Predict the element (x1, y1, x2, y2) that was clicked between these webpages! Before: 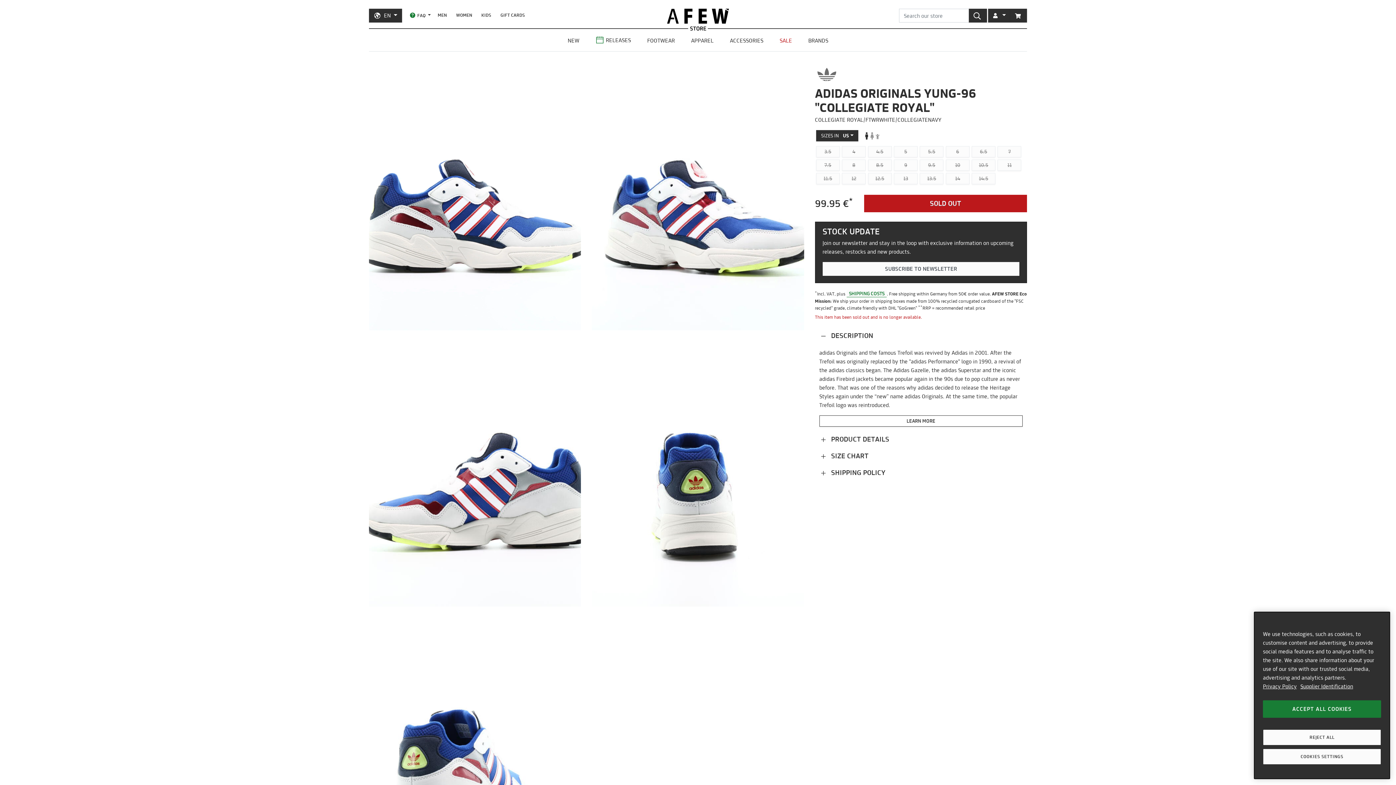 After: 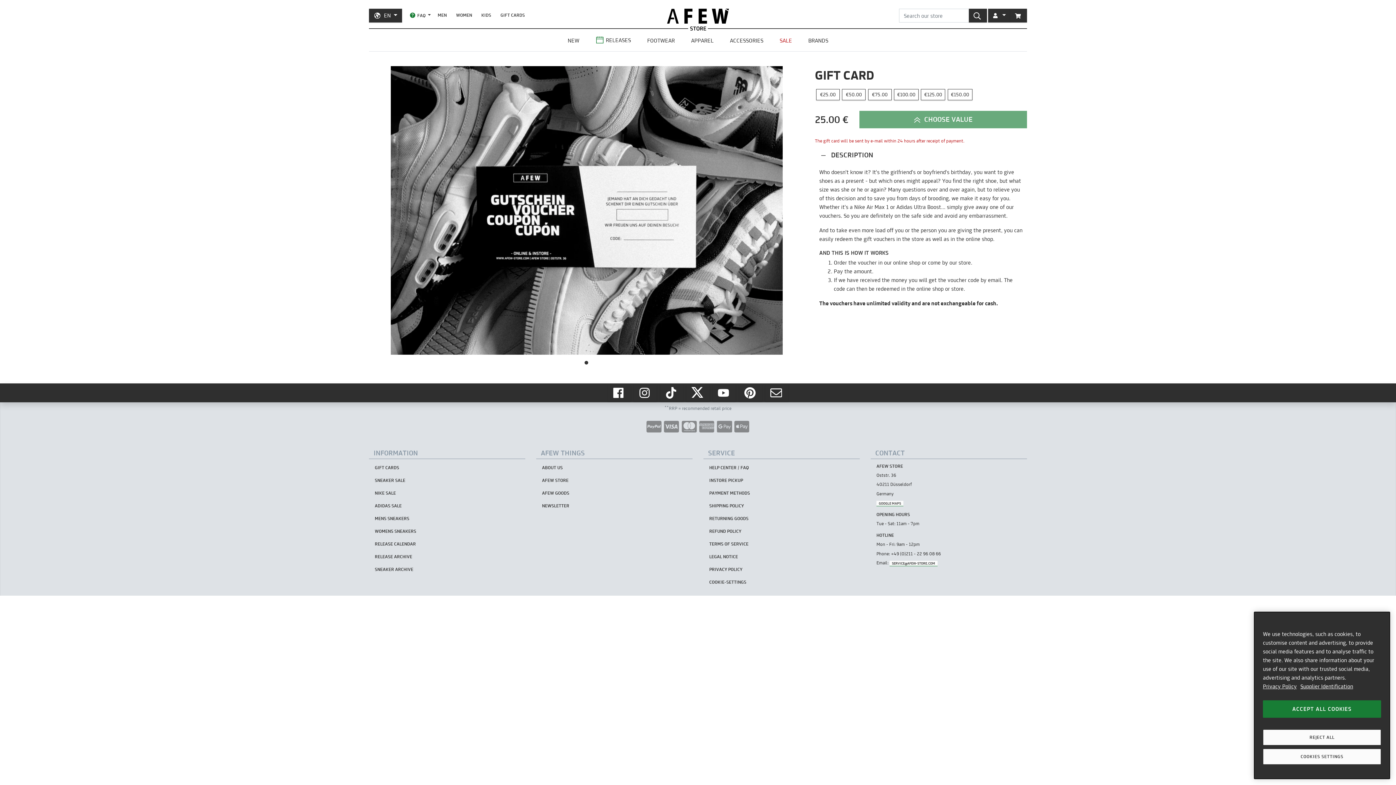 Action: label: GIFT CARDS bbox: (495, 8, 529, 21)